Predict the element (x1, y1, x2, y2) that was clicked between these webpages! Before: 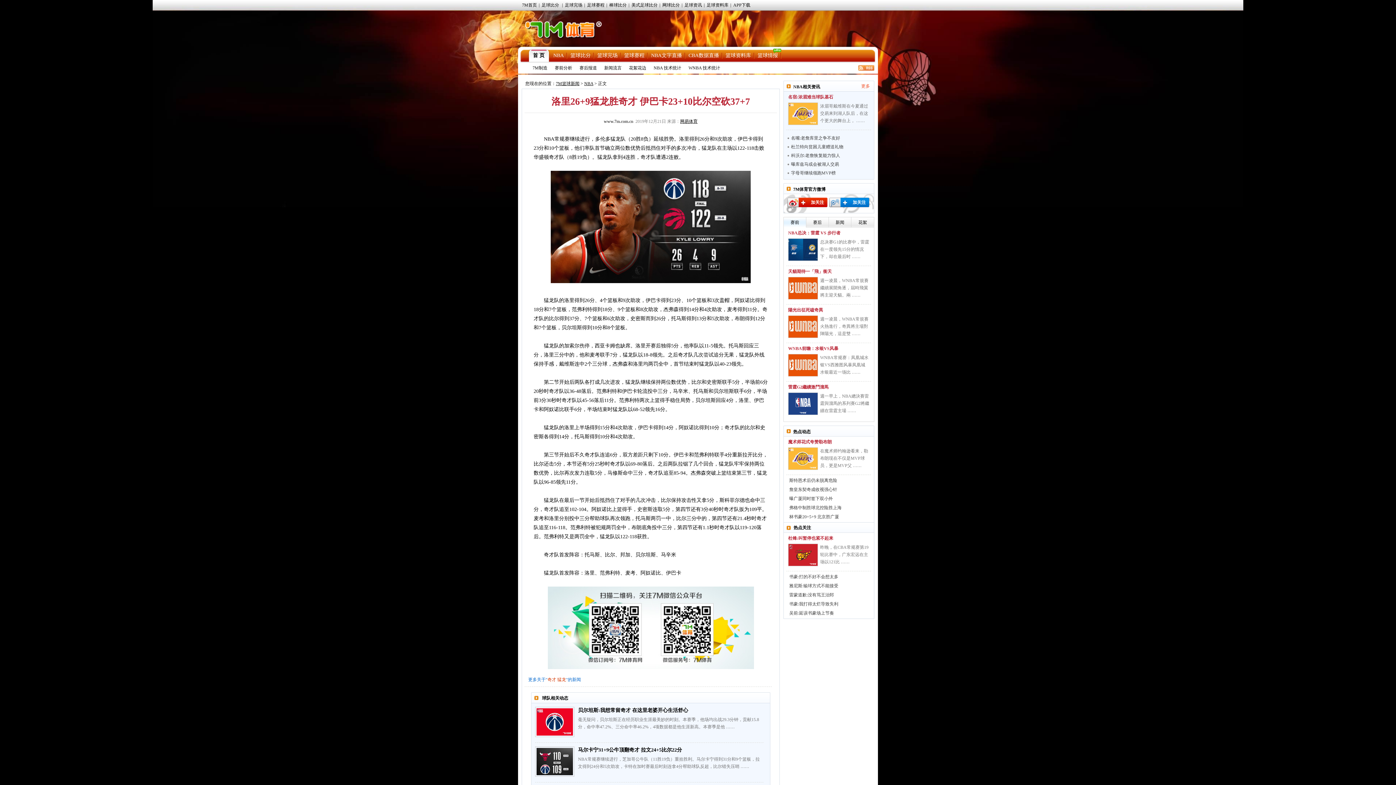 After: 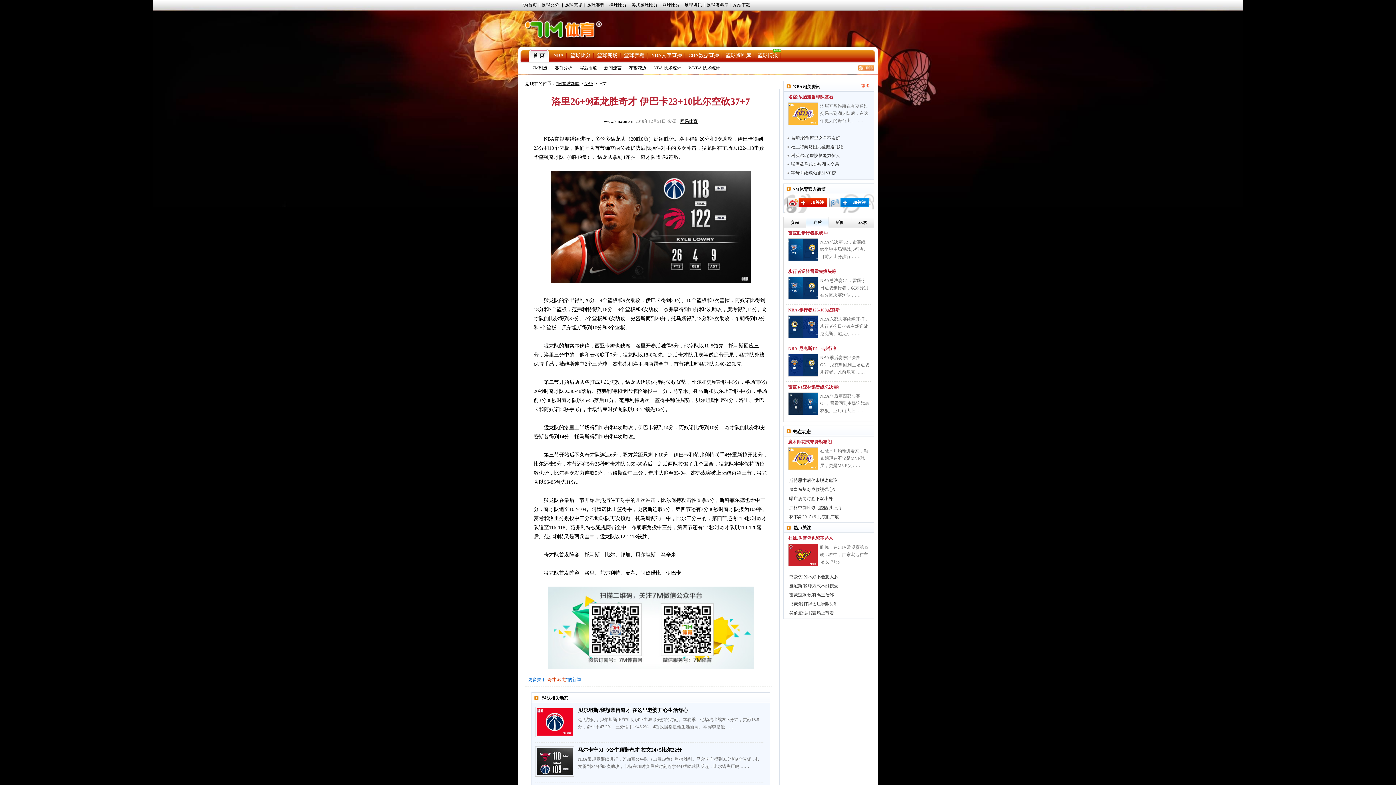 Action: label: 赛后 bbox: (806, 217, 829, 227)